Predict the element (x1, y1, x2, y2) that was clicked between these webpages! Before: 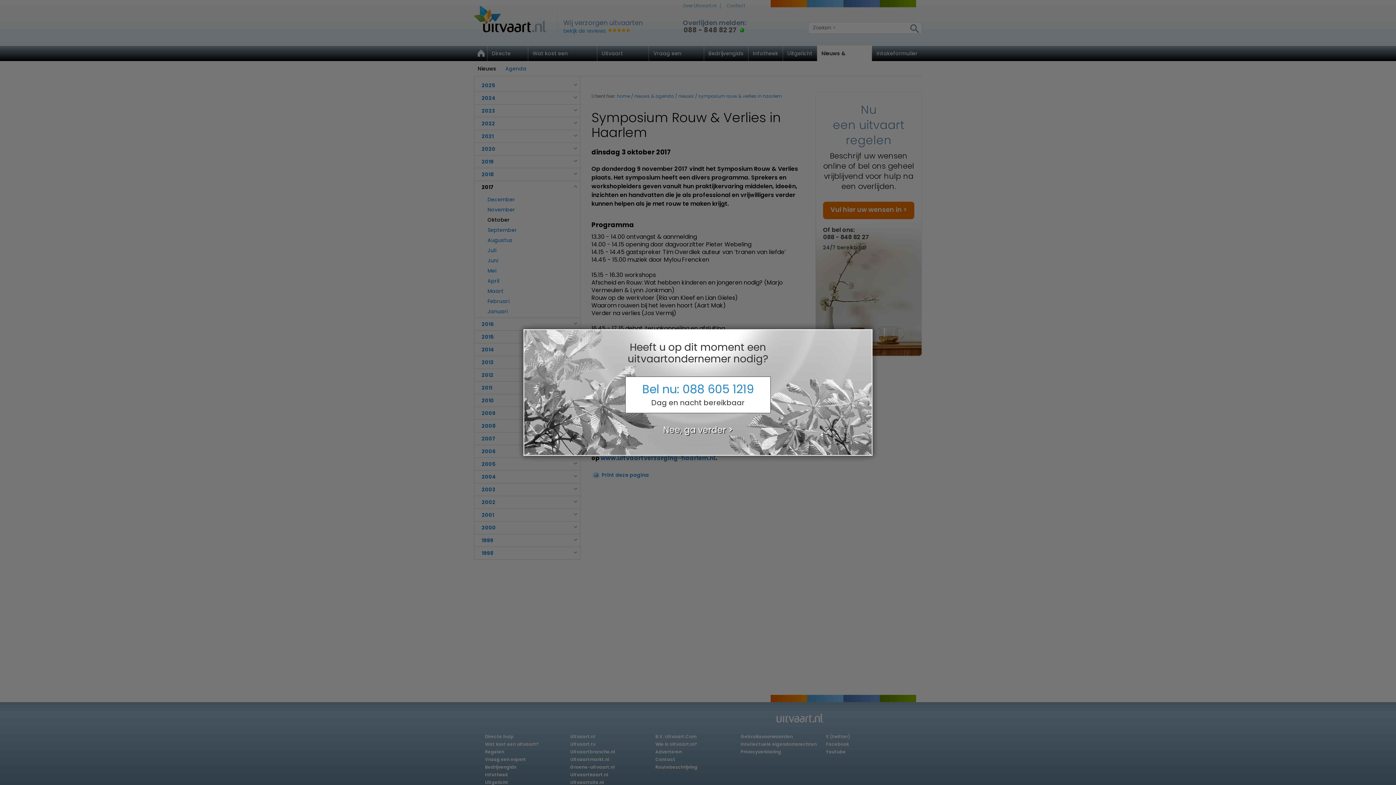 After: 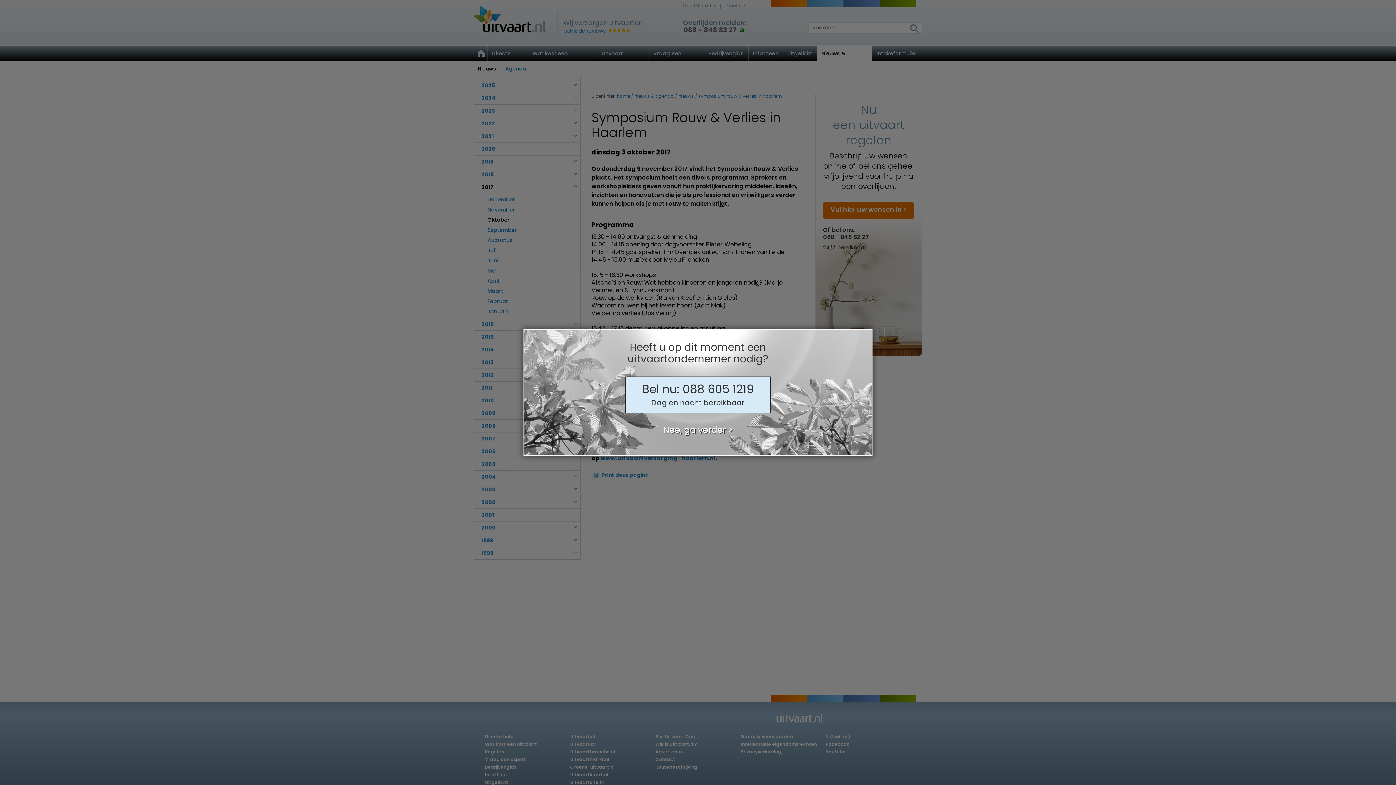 Action: label: Bel nu: 088 605 1219
Dag en nacht bereikbaar bbox: (625, 376, 770, 413)